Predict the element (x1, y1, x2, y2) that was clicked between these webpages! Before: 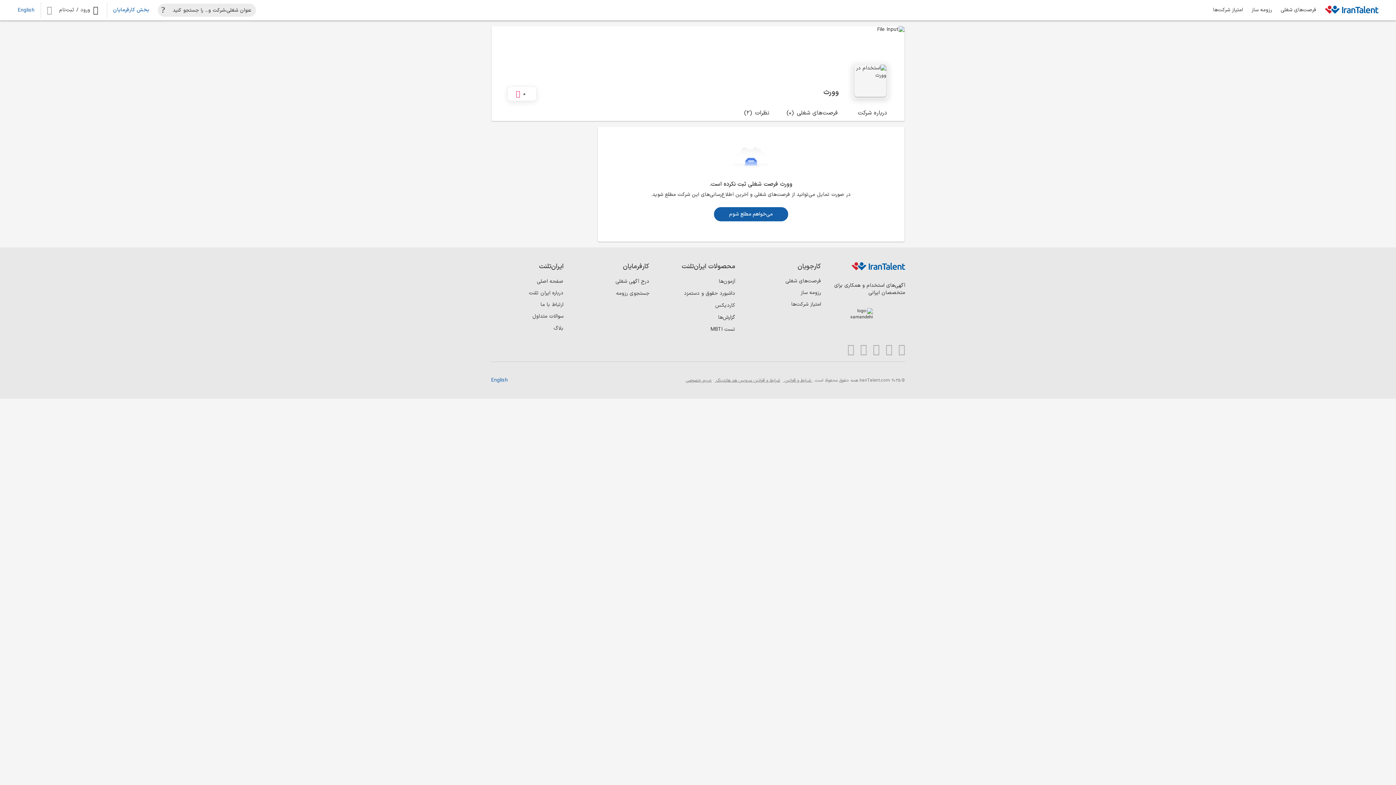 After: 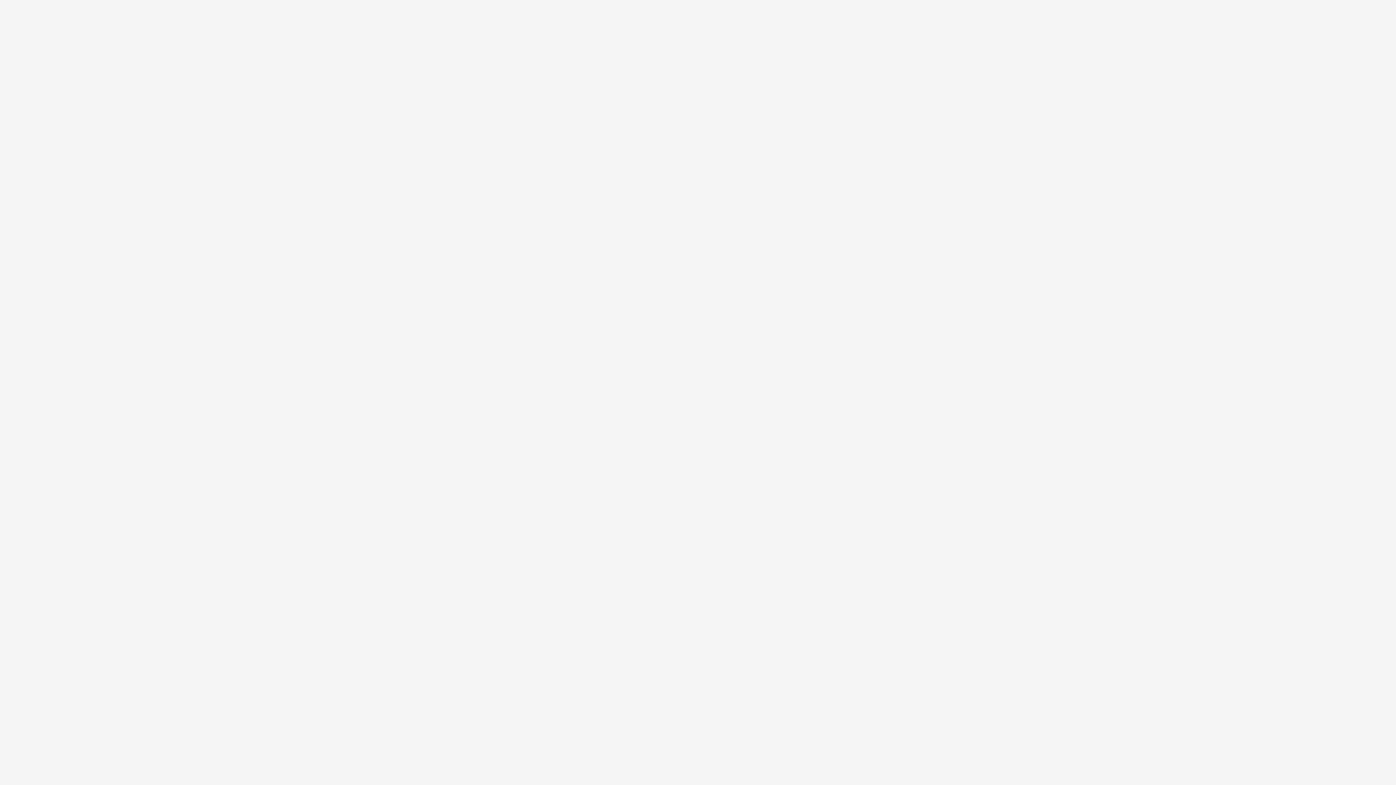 Action: label: بخش کارفرمایان bbox: (113, 6, 149, 13)